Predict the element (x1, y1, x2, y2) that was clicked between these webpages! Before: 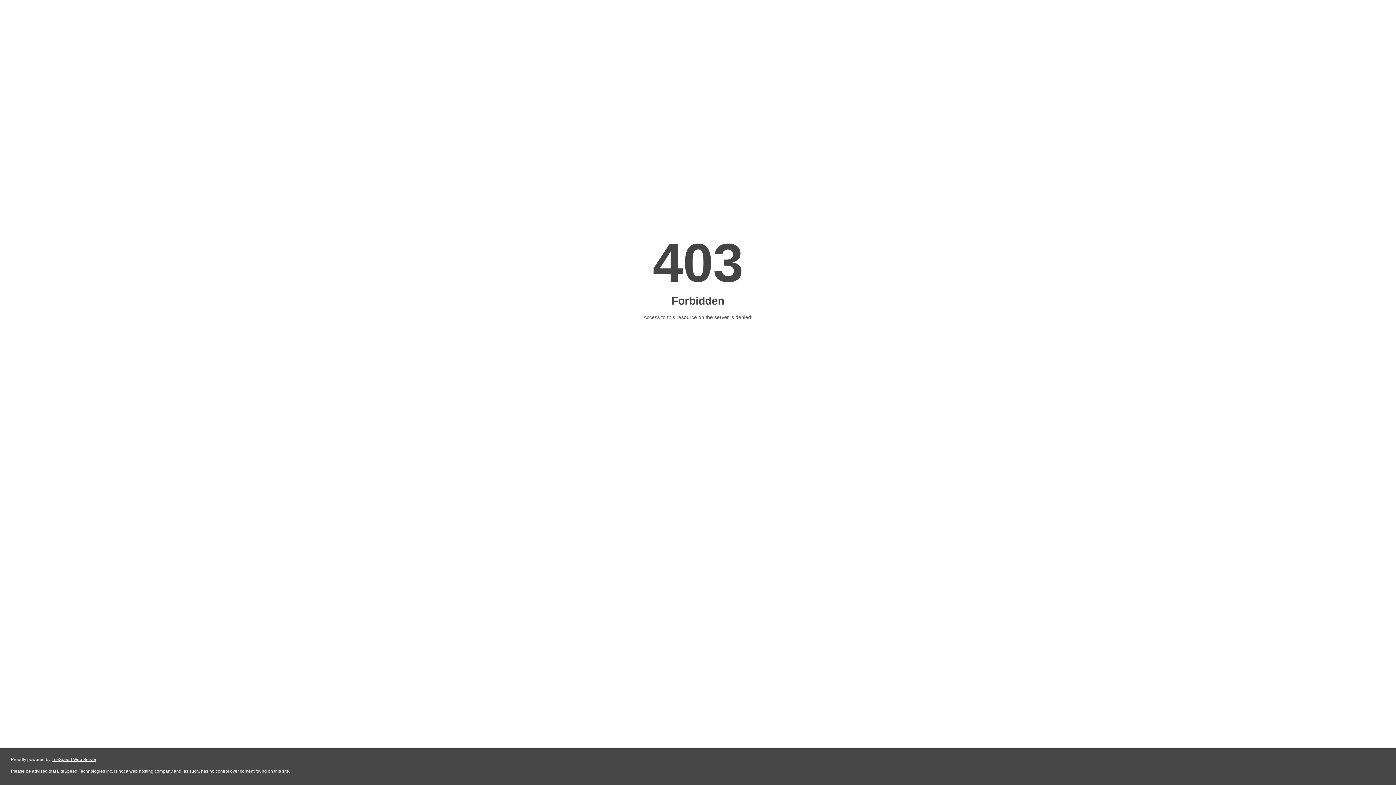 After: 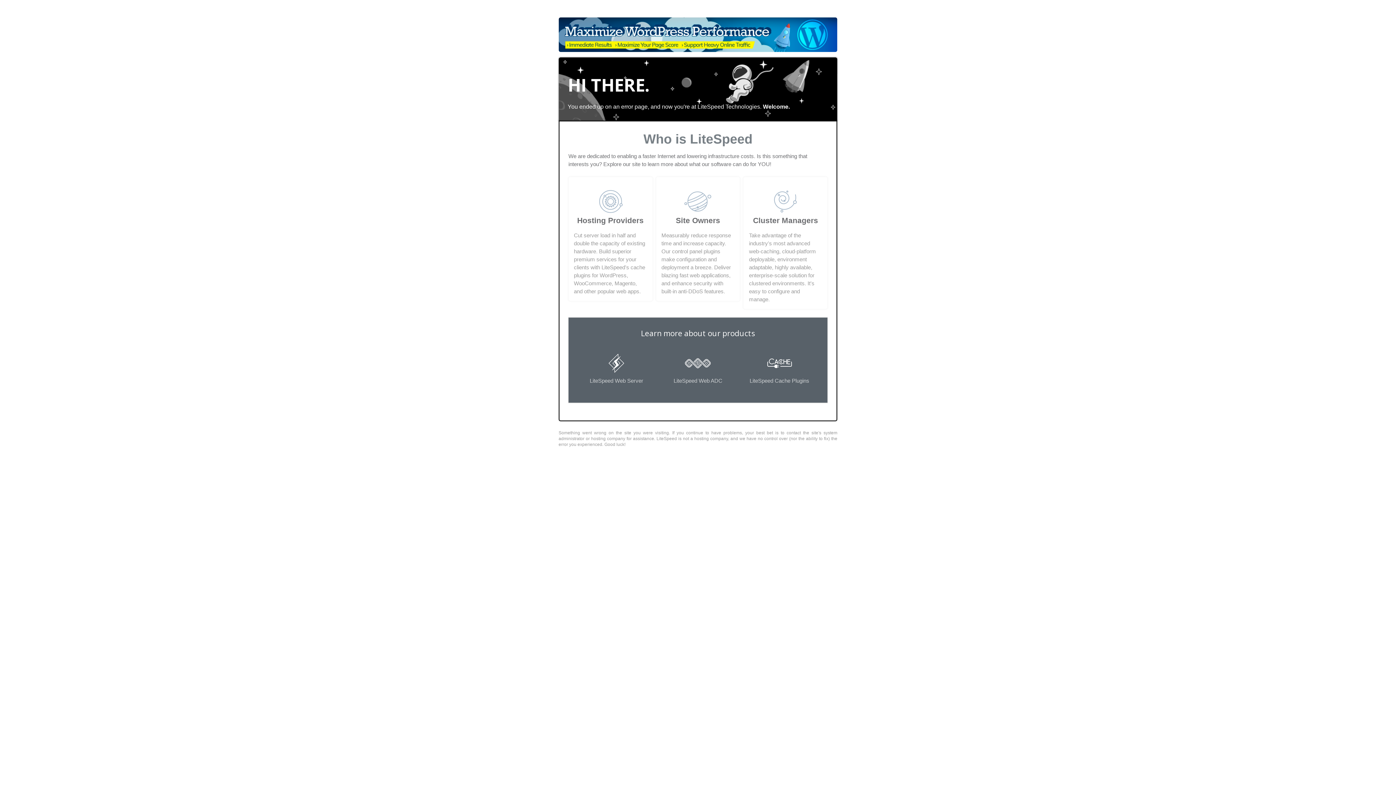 Action: bbox: (51, 757, 96, 762) label: LiteSpeed Web Server